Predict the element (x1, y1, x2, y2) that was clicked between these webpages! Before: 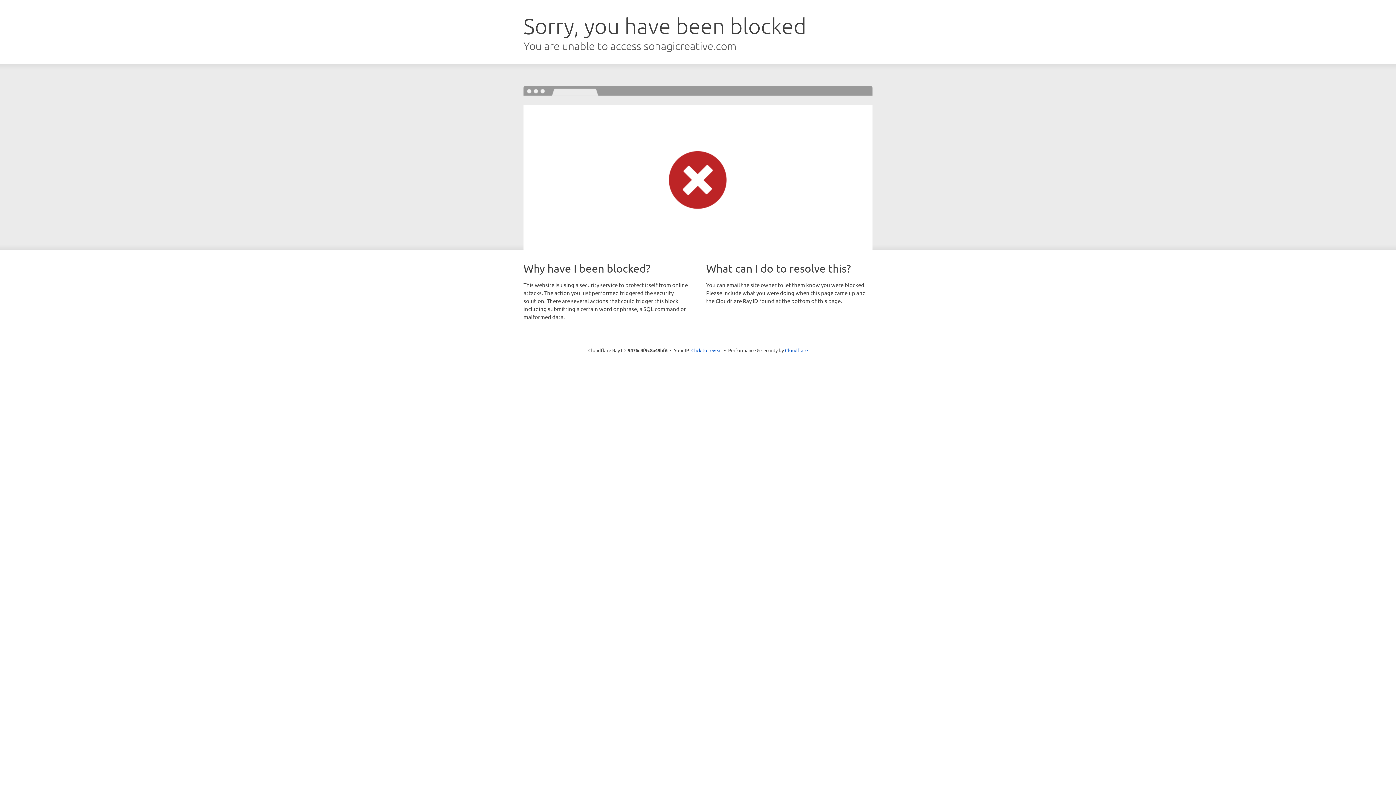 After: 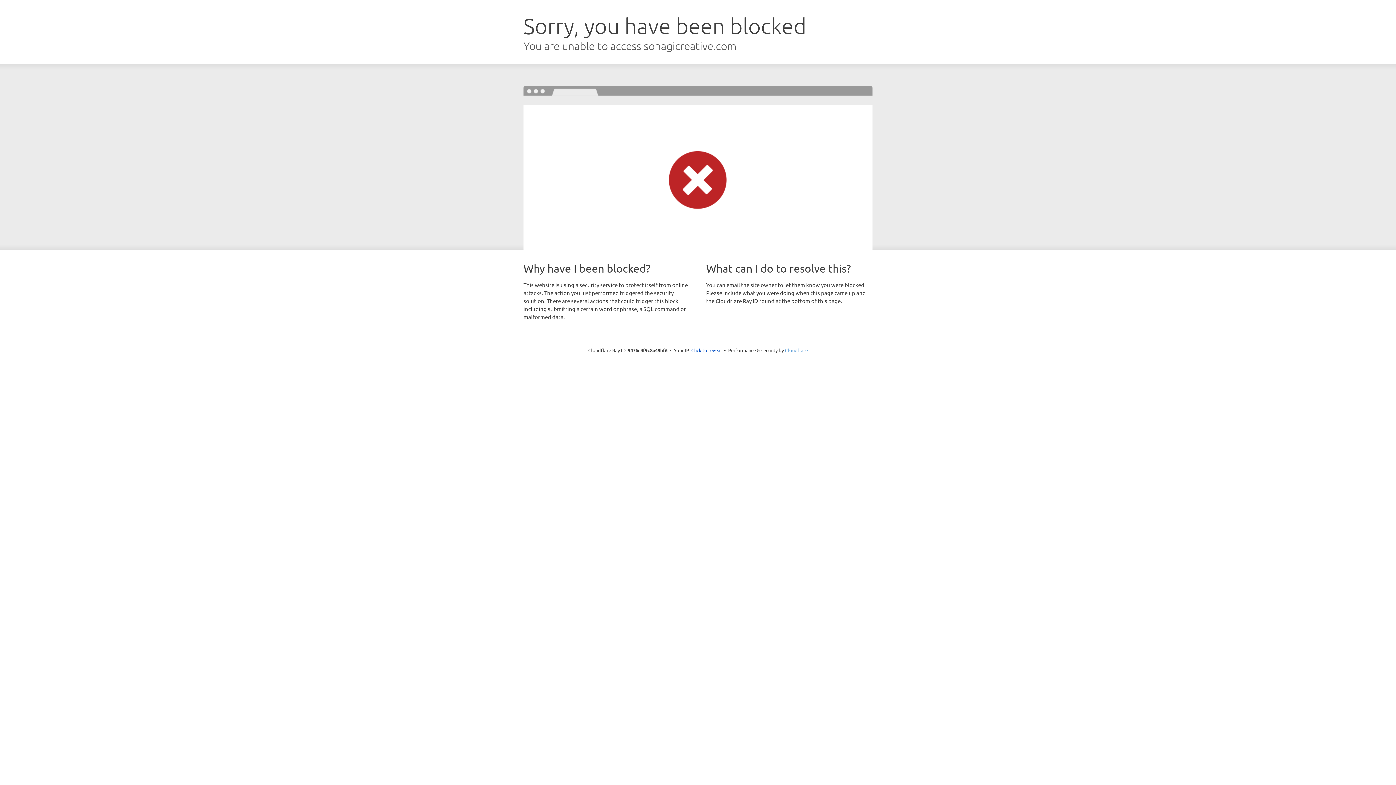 Action: label: Cloudflare bbox: (785, 347, 808, 353)